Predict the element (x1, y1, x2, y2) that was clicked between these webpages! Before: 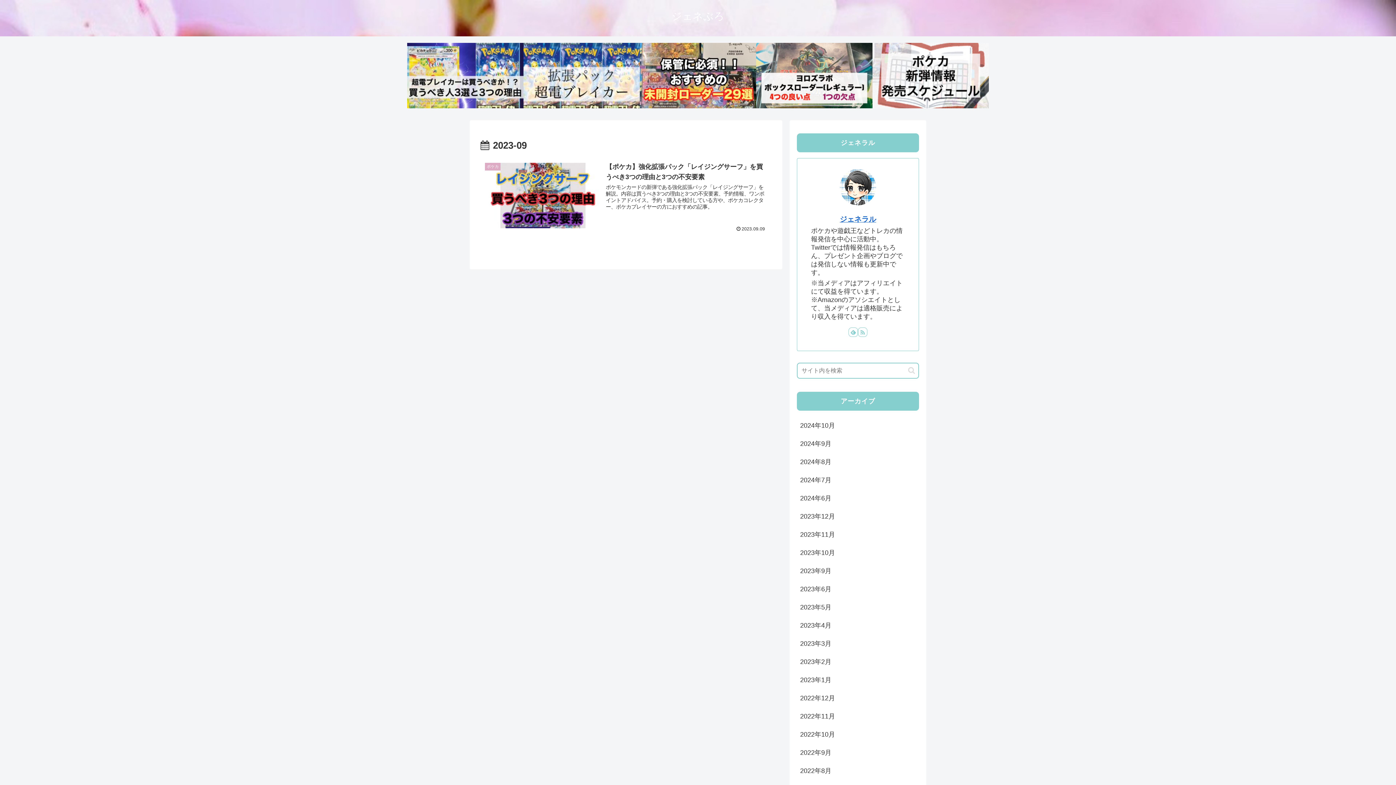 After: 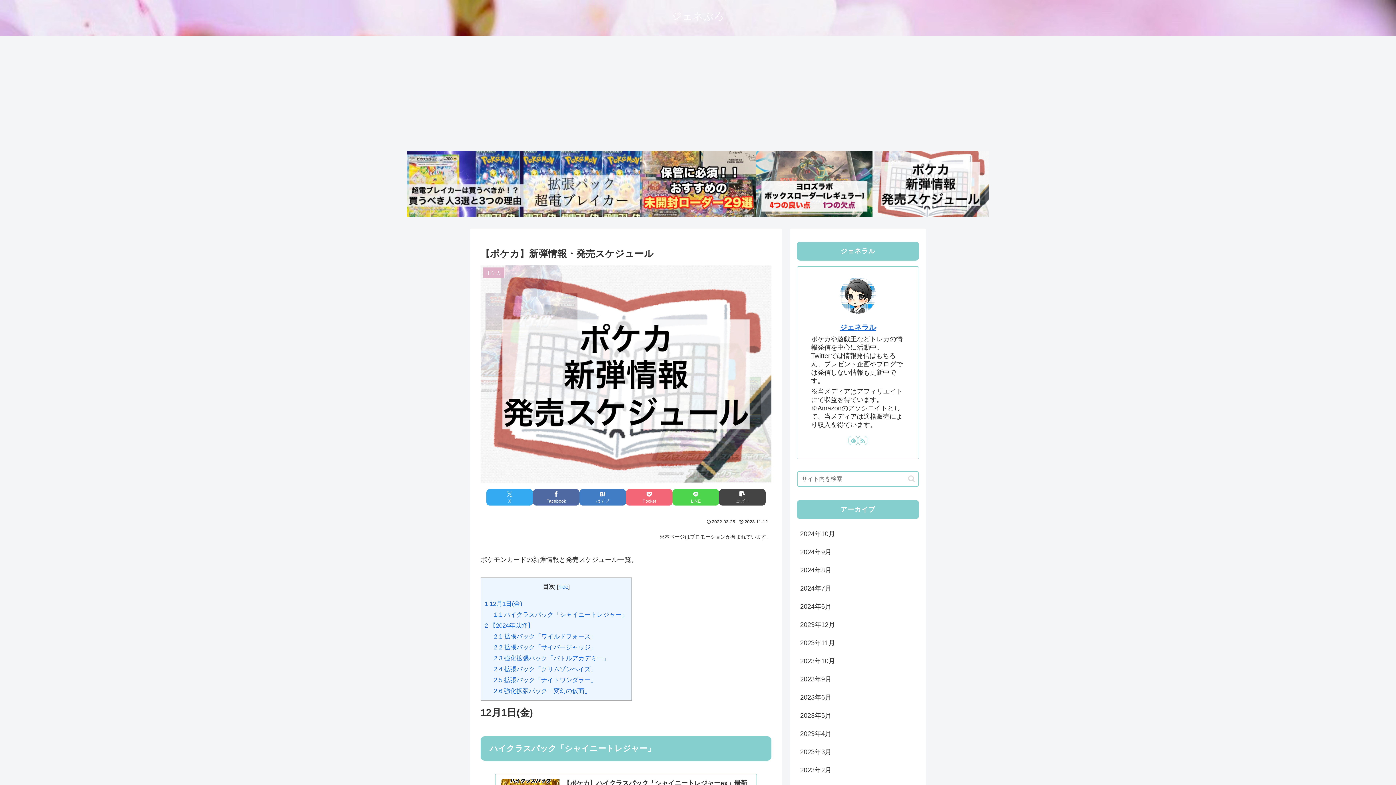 Action: bbox: (872, 42, 989, 108)